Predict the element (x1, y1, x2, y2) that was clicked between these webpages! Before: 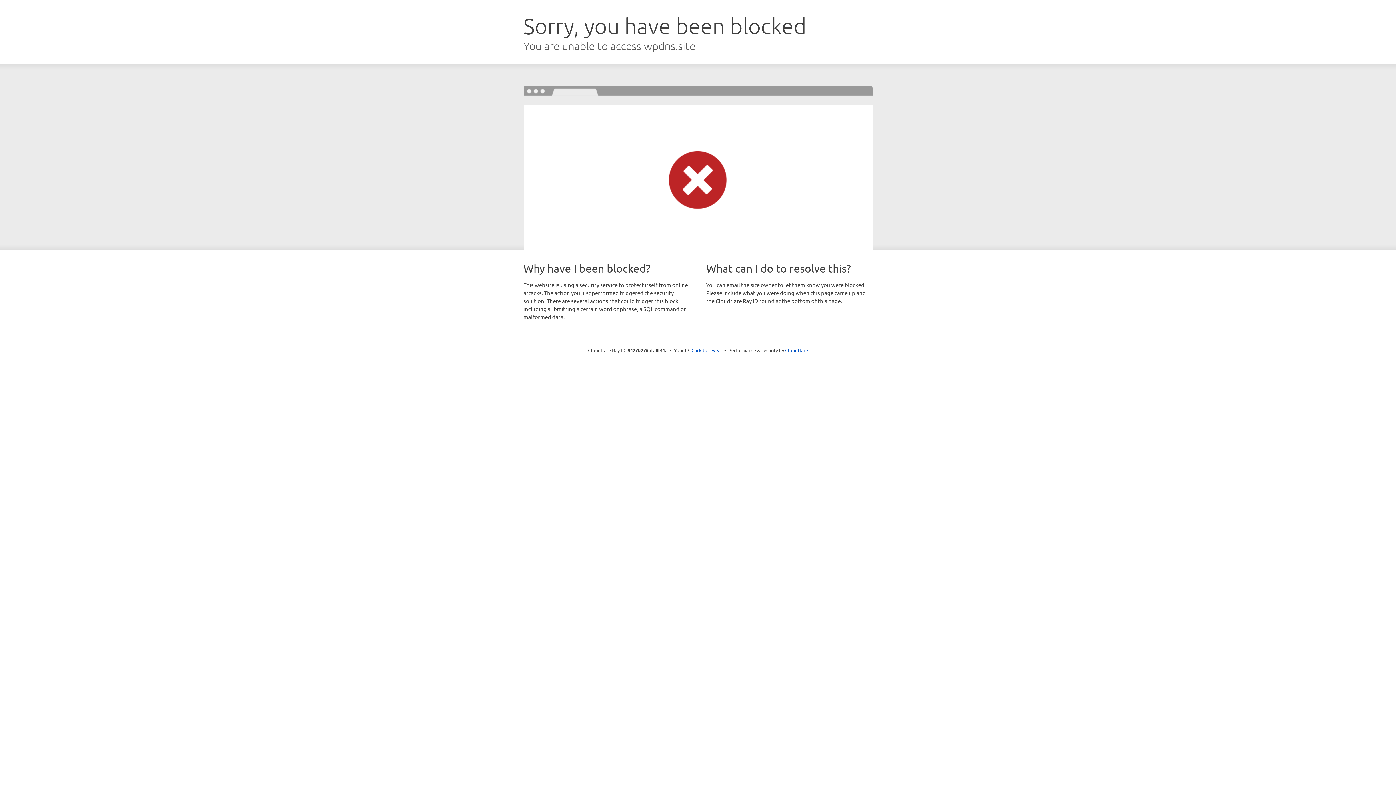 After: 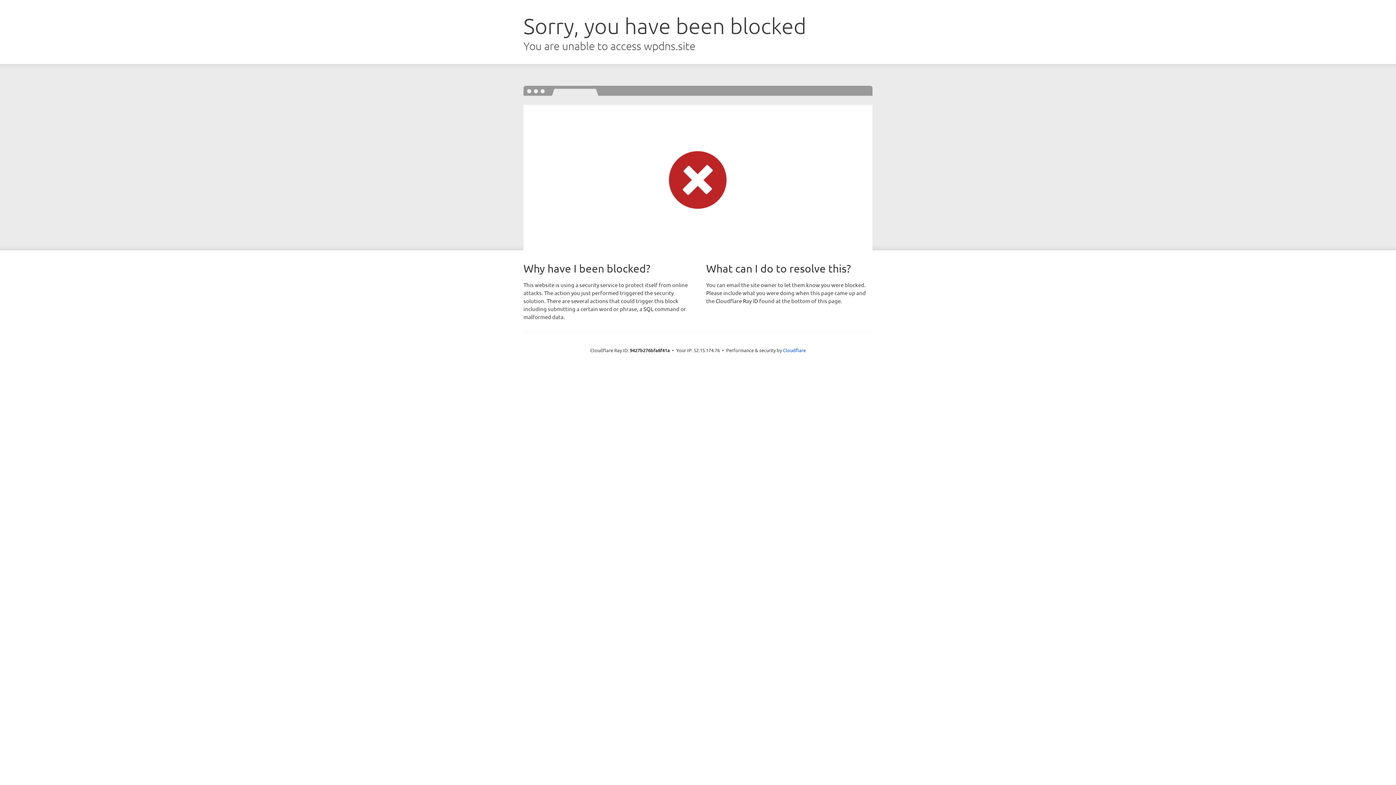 Action: bbox: (691, 346, 722, 353) label: Click to reveal